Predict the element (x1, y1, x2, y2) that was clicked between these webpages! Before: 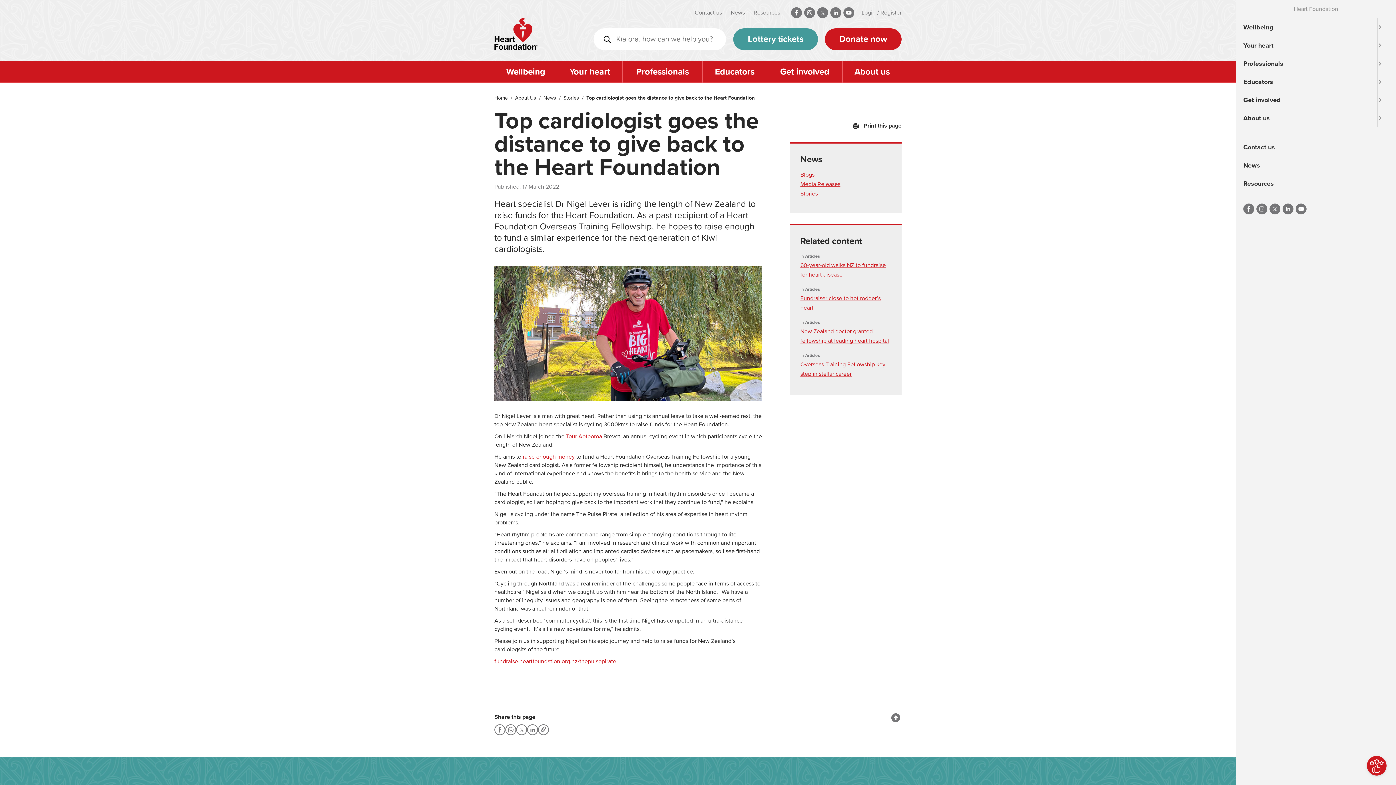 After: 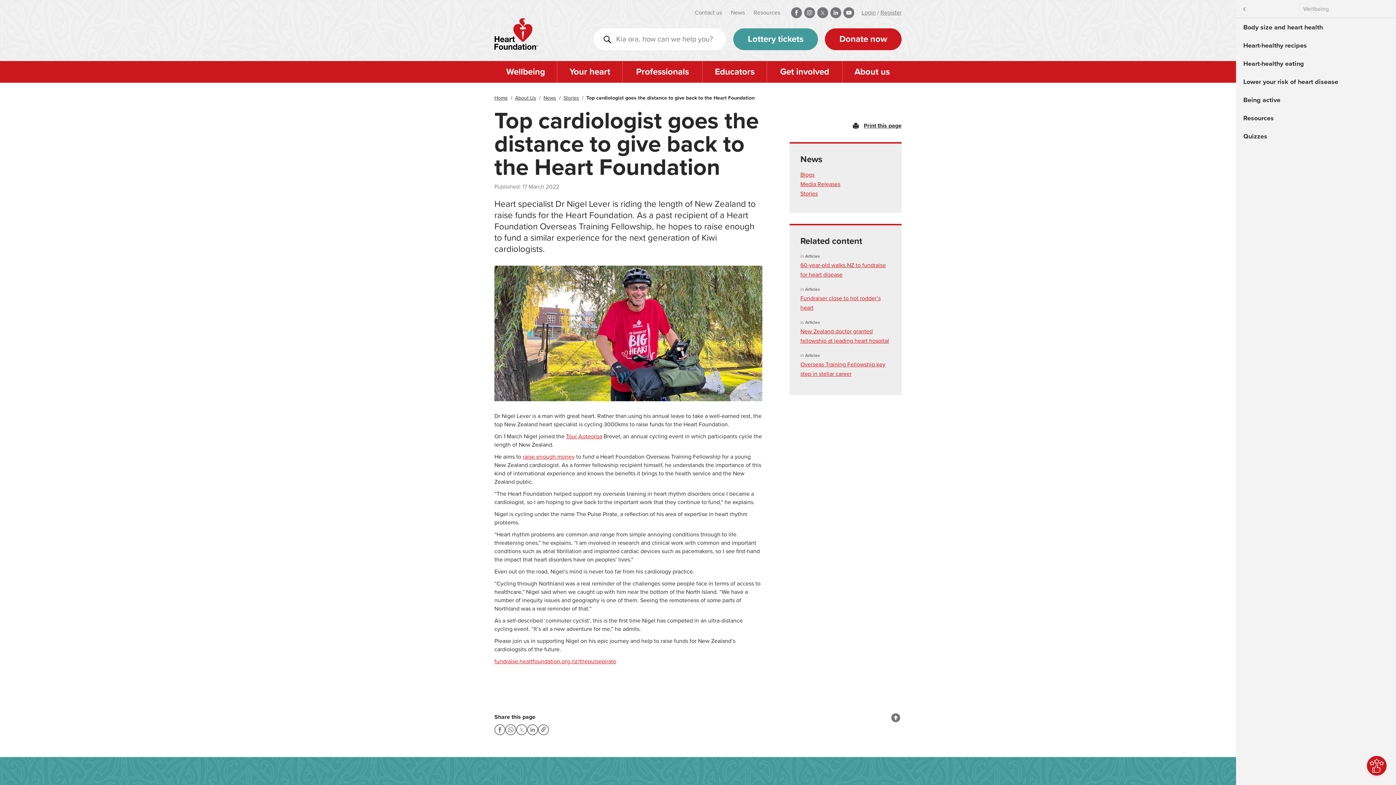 Action: label: Open submenu bbox: (1377, 18, 1396, 36)